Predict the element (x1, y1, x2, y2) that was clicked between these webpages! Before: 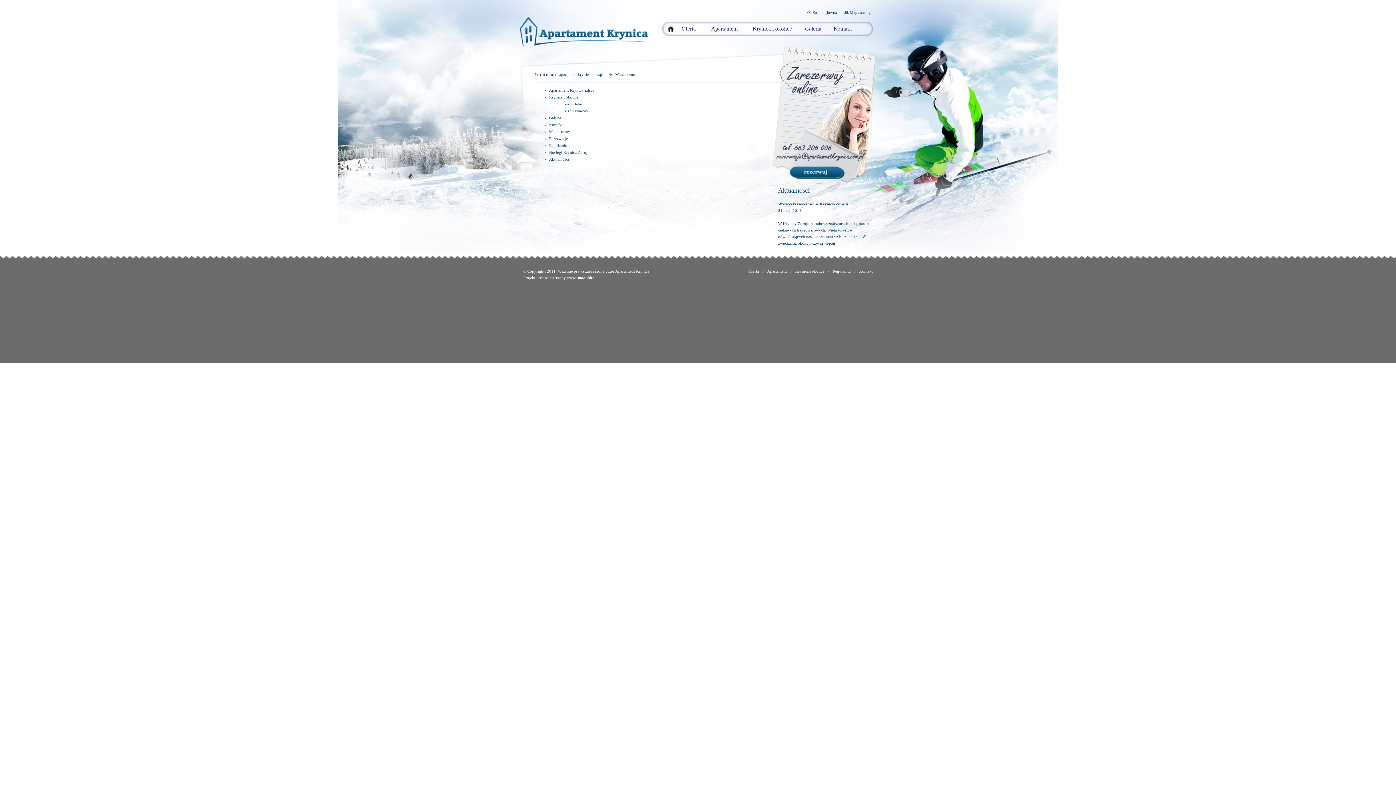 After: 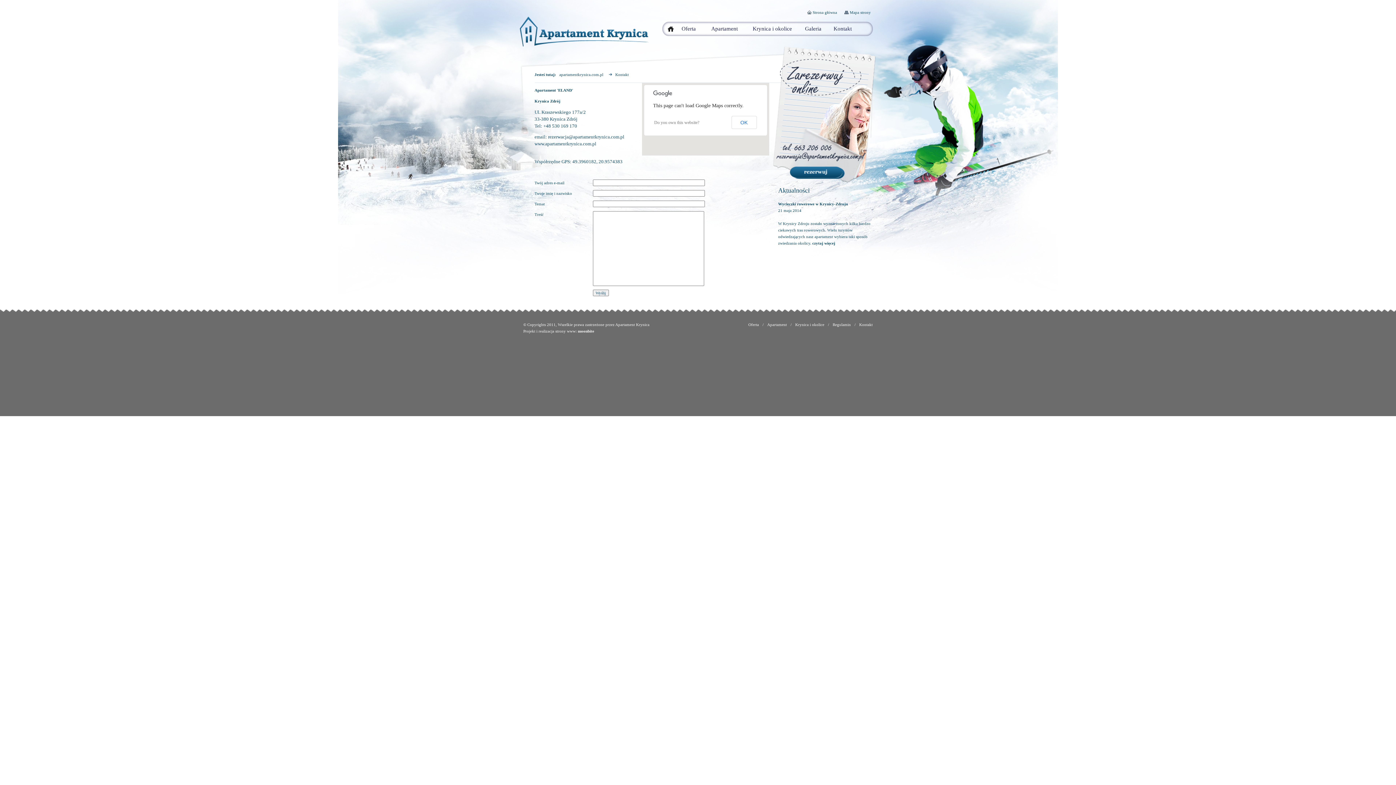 Action: bbox: (549, 122, 562, 126) label: Kontakt